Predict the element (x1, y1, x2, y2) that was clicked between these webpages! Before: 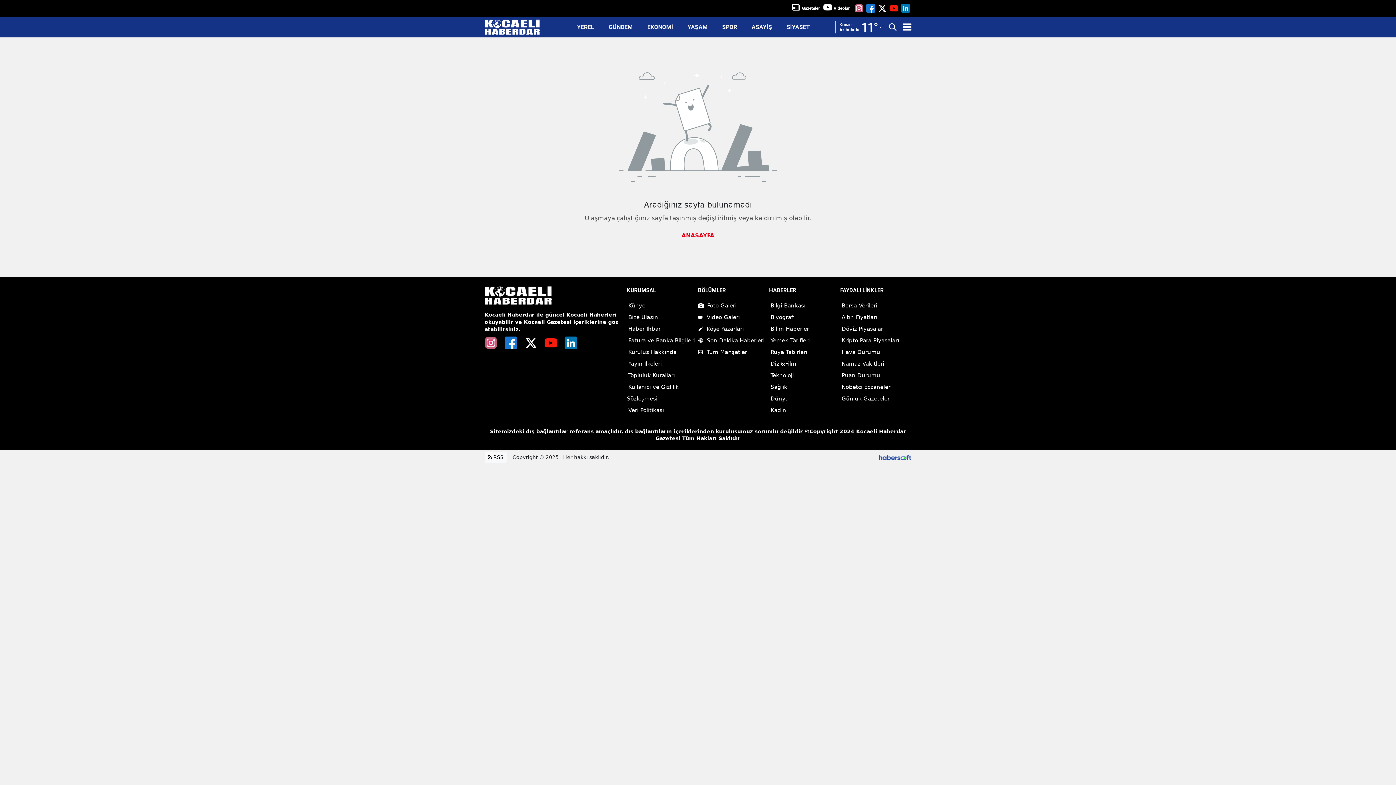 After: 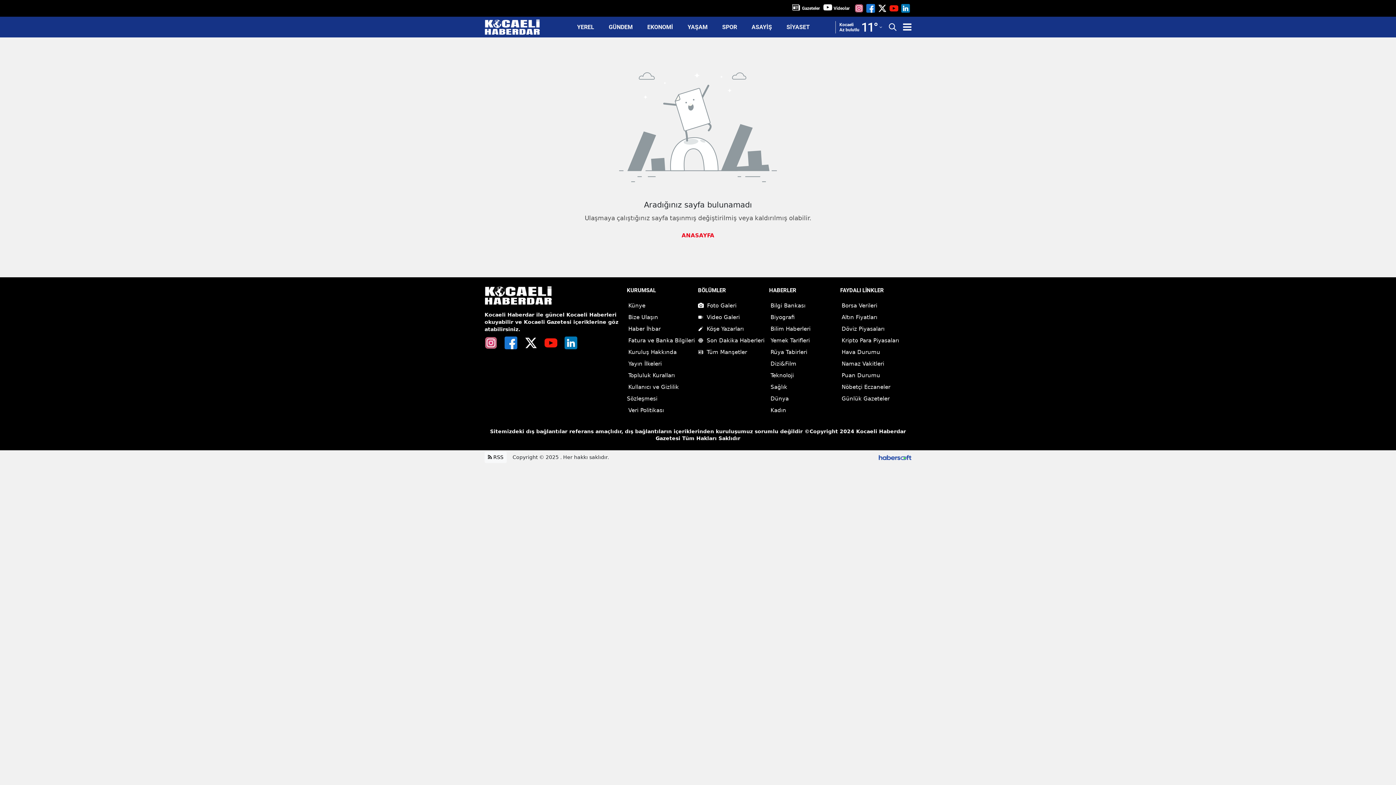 Action: bbox: (627, 349, 676, 355) label: Kuruluş Hakkında